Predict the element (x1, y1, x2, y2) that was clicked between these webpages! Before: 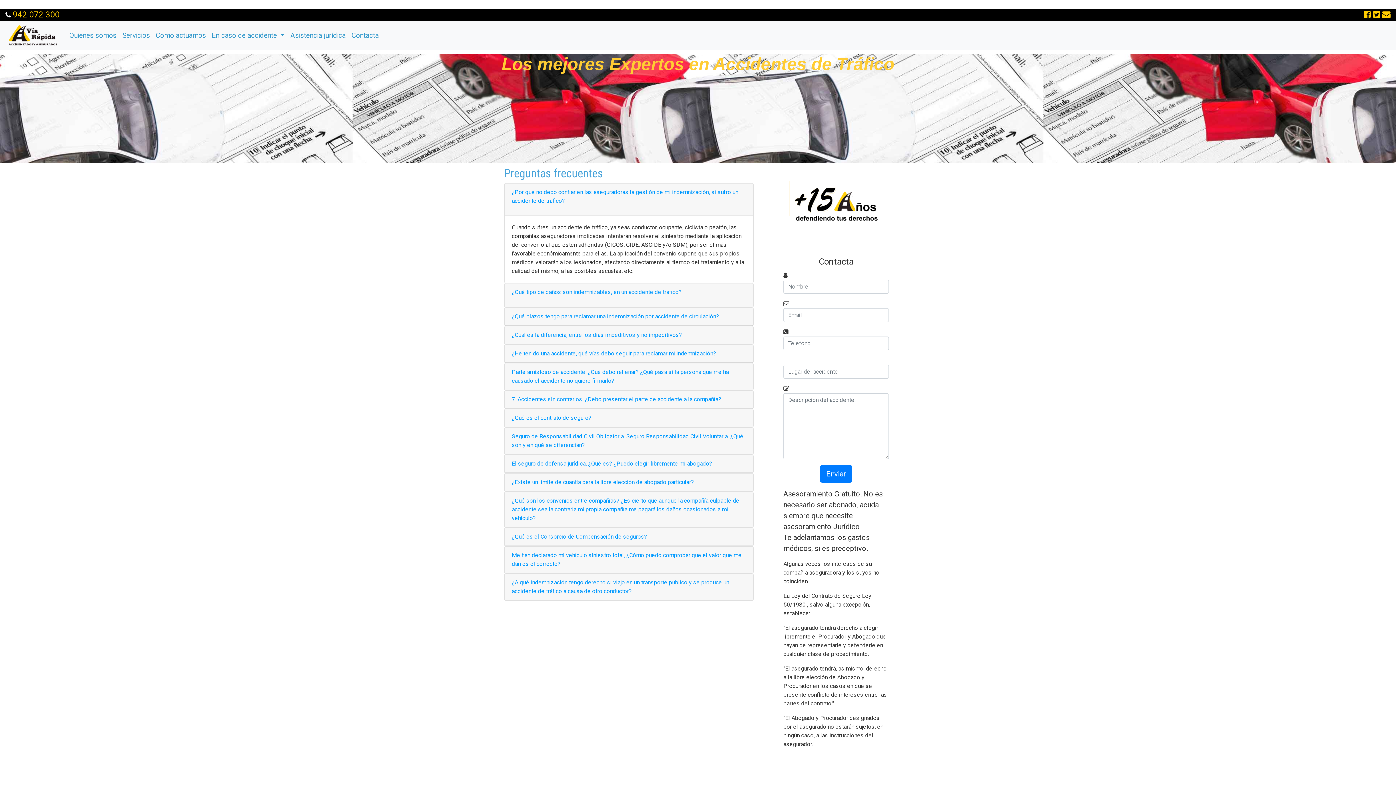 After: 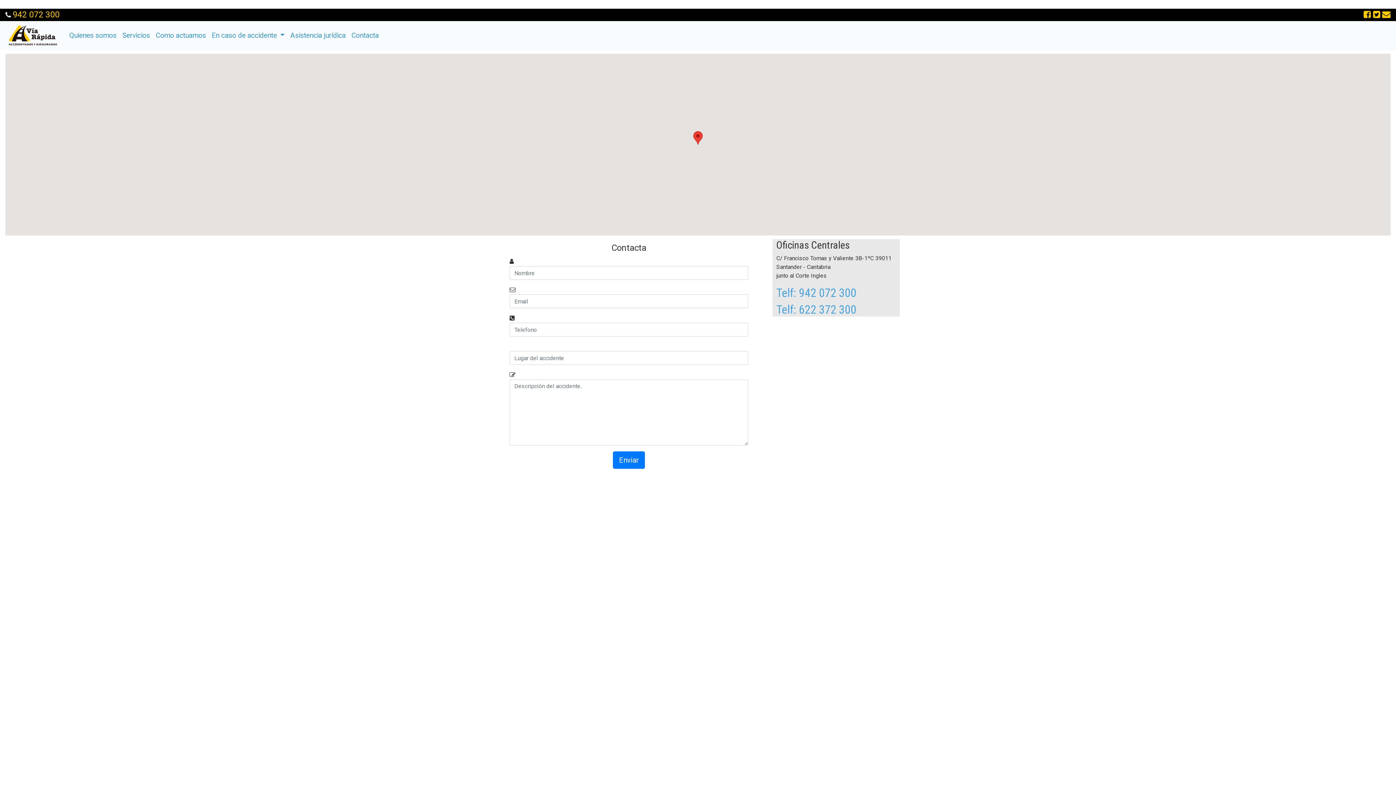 Action: bbox: (1382, 9, 1390, 19)